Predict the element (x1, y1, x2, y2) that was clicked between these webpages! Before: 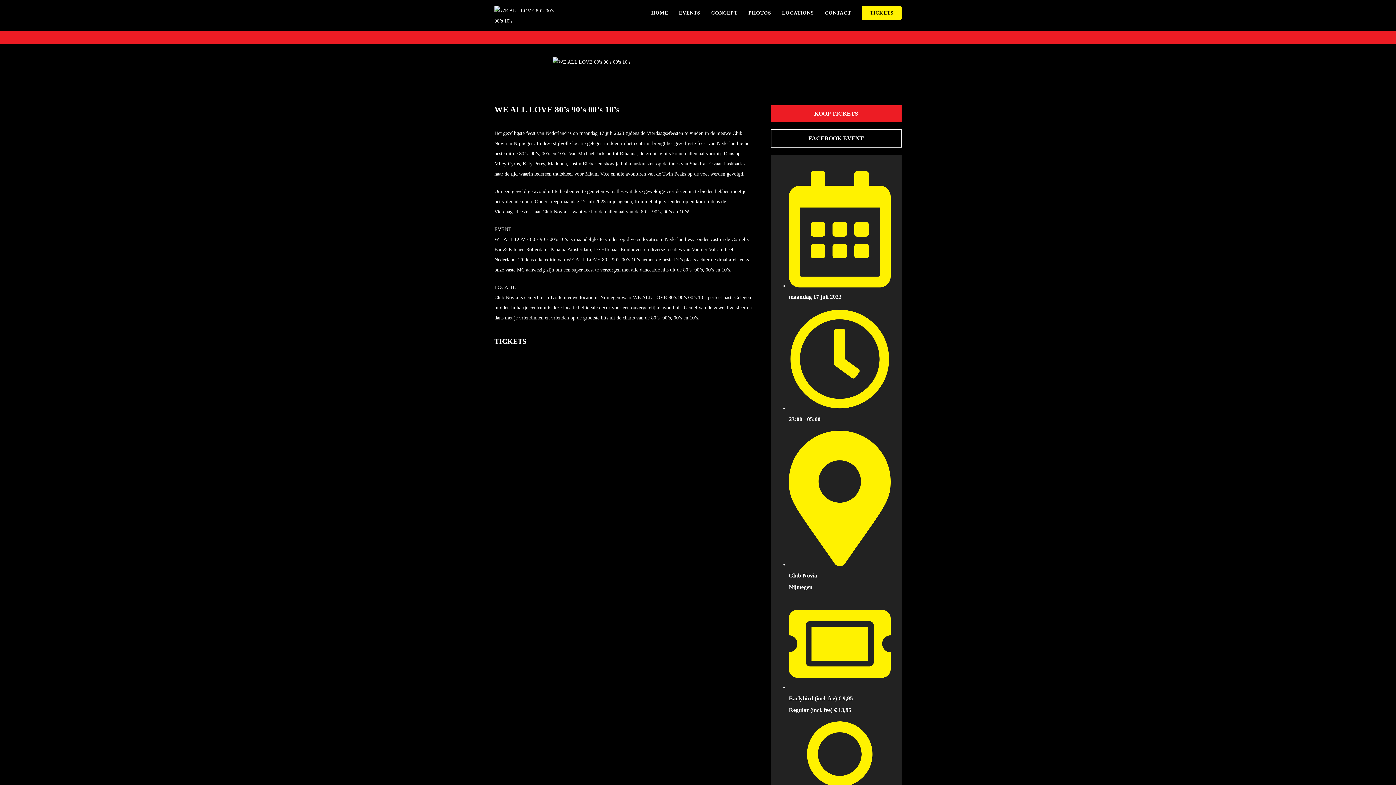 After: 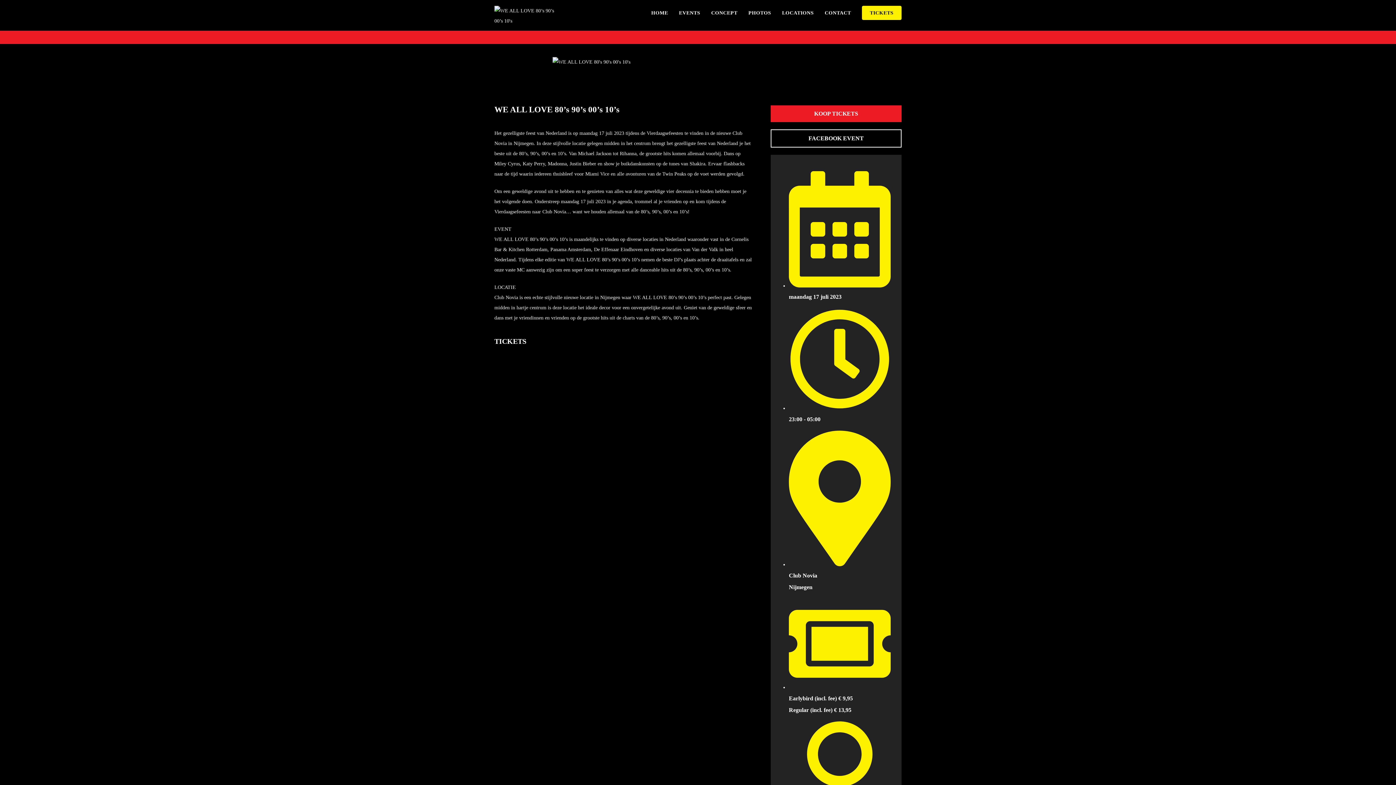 Action: bbox: (770, 129, 901, 147) label: FACEBOOK EVENT